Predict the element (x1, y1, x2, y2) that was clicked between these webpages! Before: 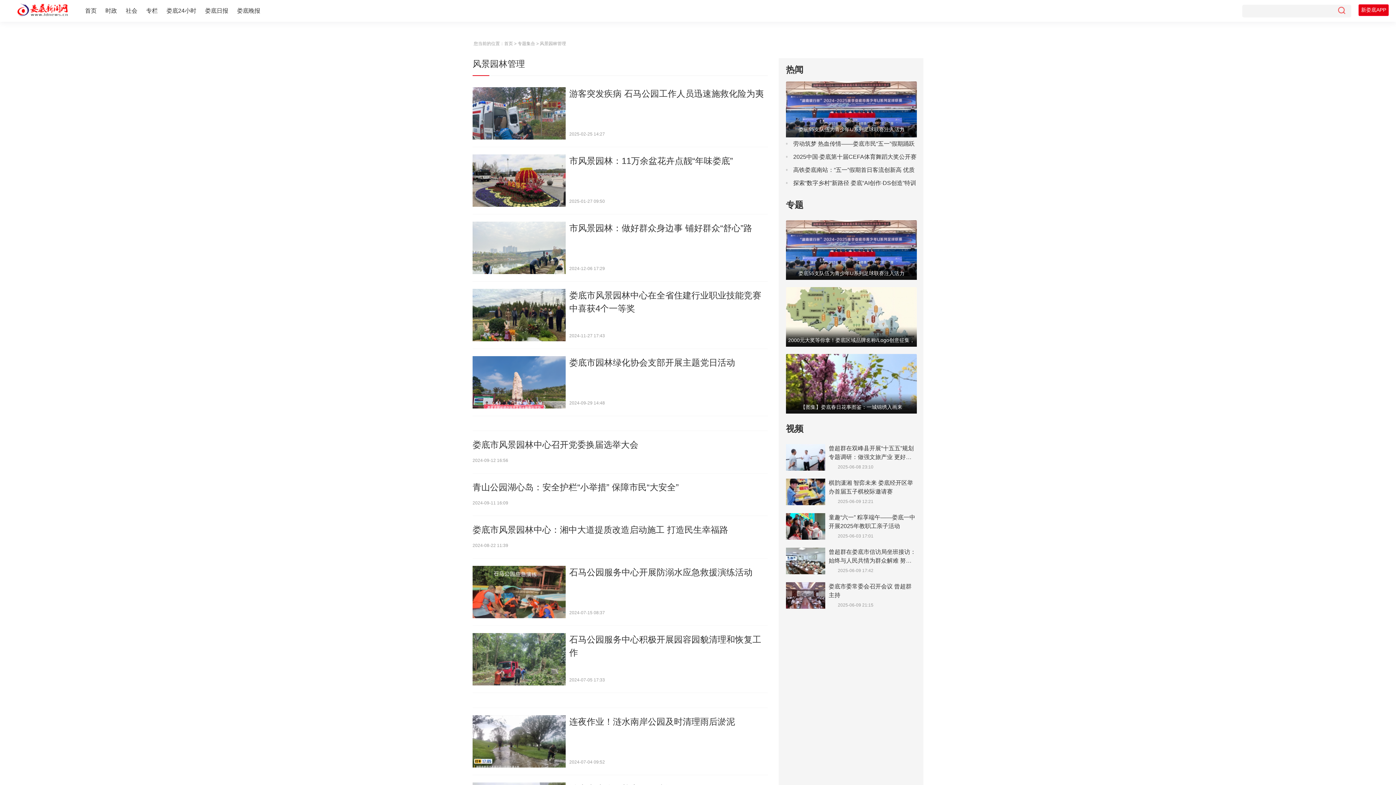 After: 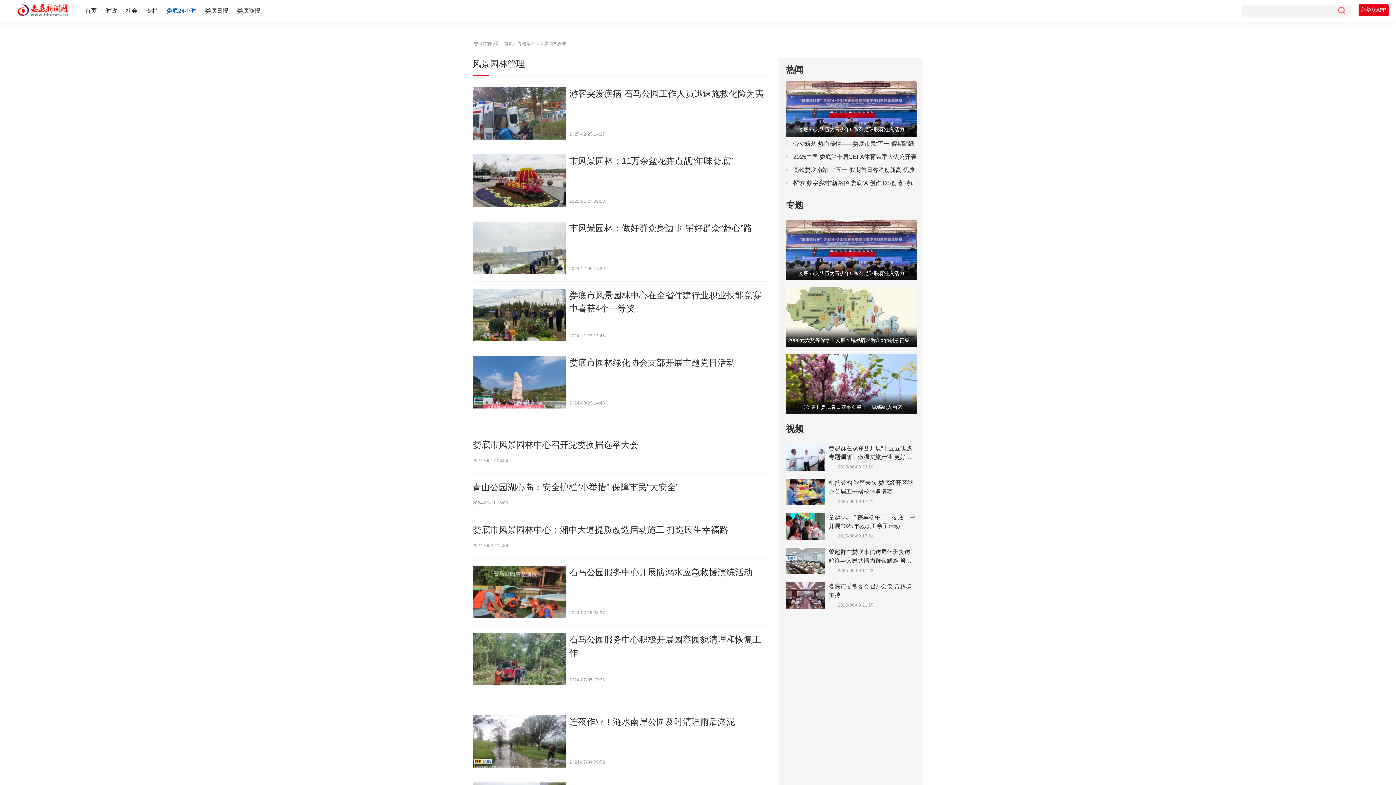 Action: bbox: (166, 7, 196, 13) label: 娄底24小时